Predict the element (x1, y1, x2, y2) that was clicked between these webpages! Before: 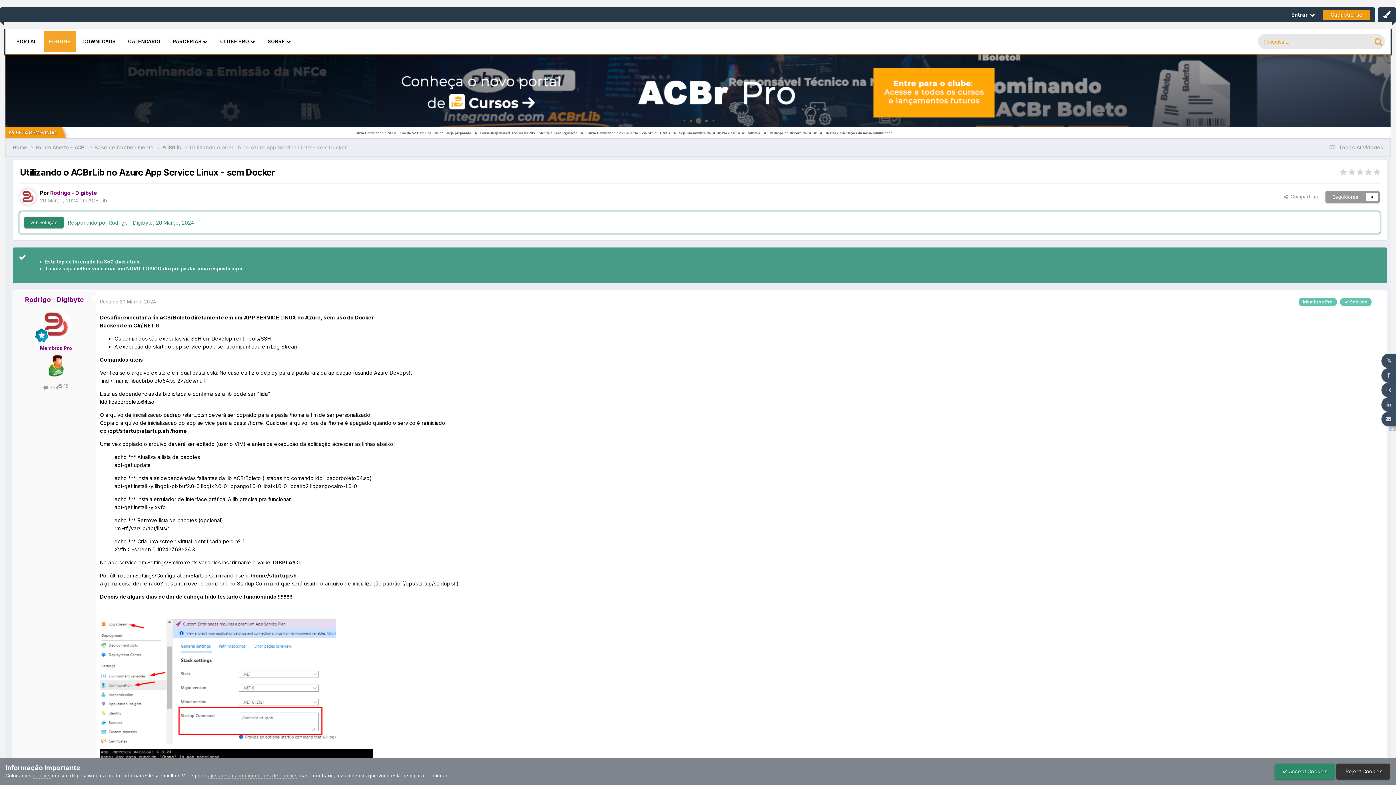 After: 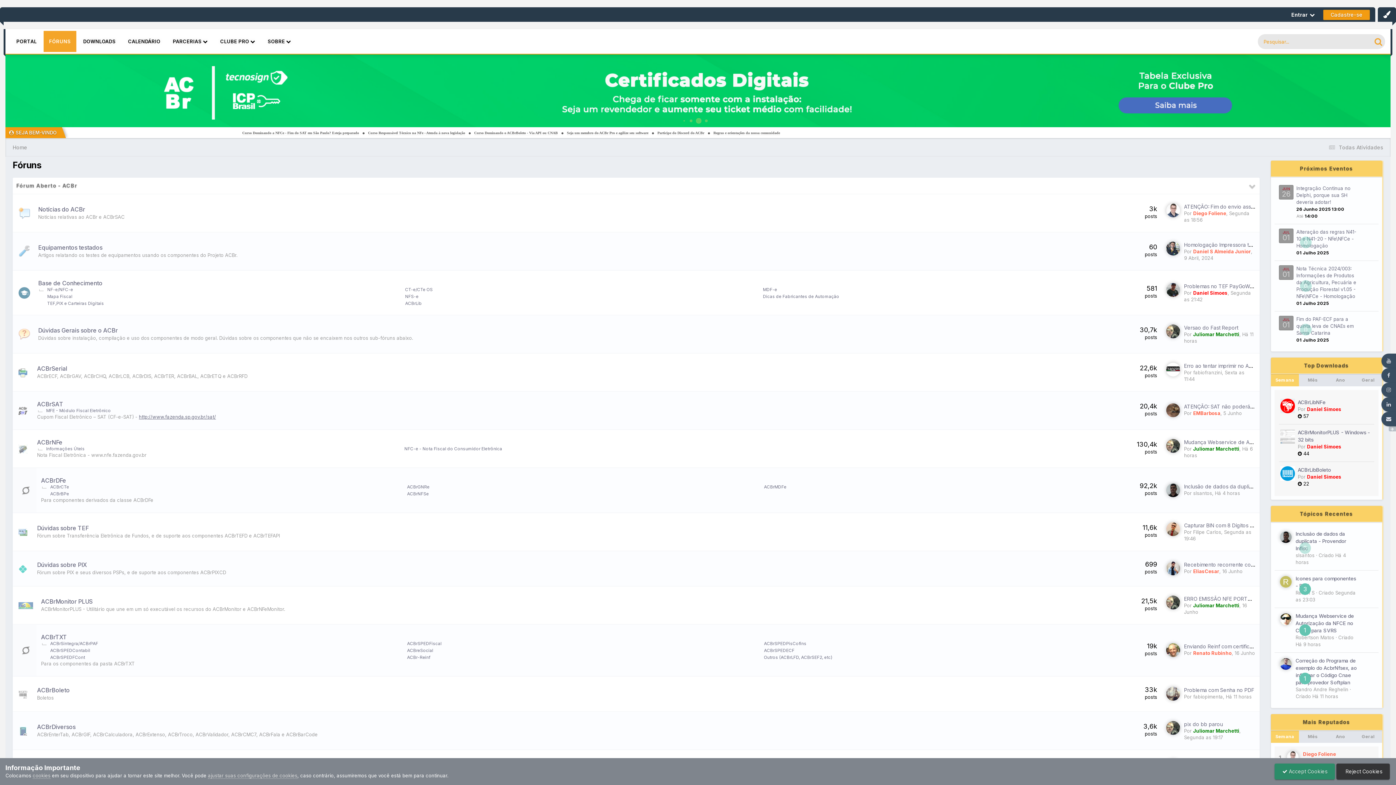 Action: bbox: (12, 143, 35, 151) label: Home 